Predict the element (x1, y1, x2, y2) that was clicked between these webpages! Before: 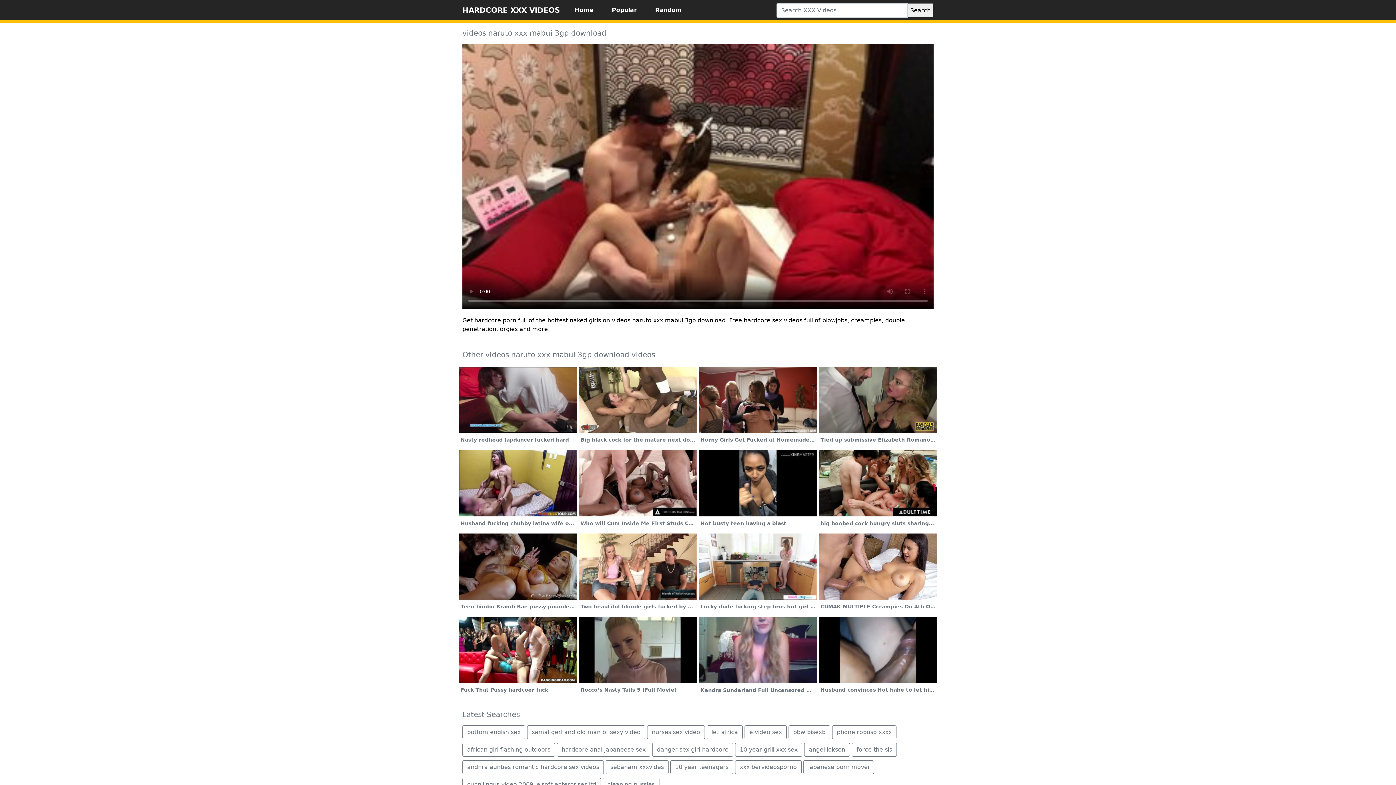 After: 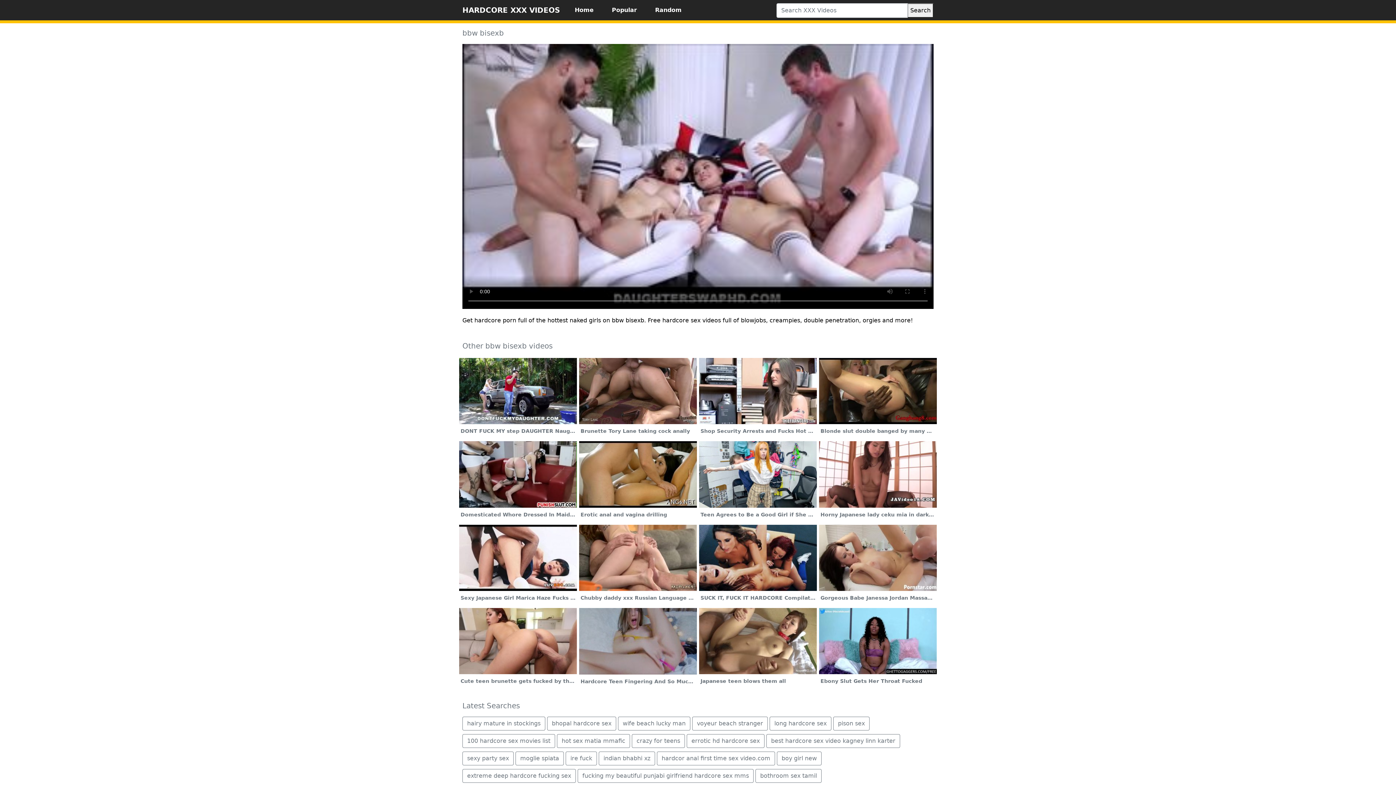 Action: label: bbw bisexb bbox: (788, 725, 830, 739)